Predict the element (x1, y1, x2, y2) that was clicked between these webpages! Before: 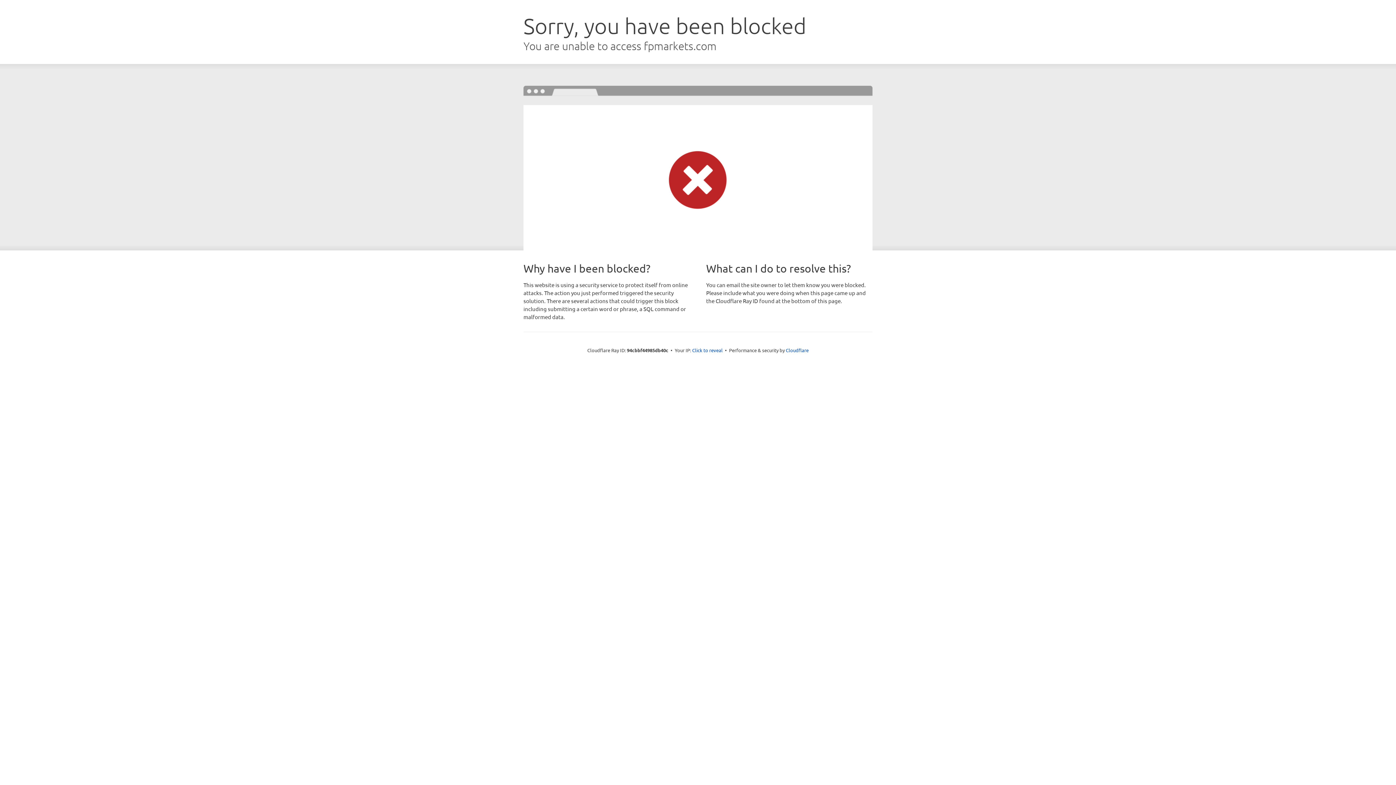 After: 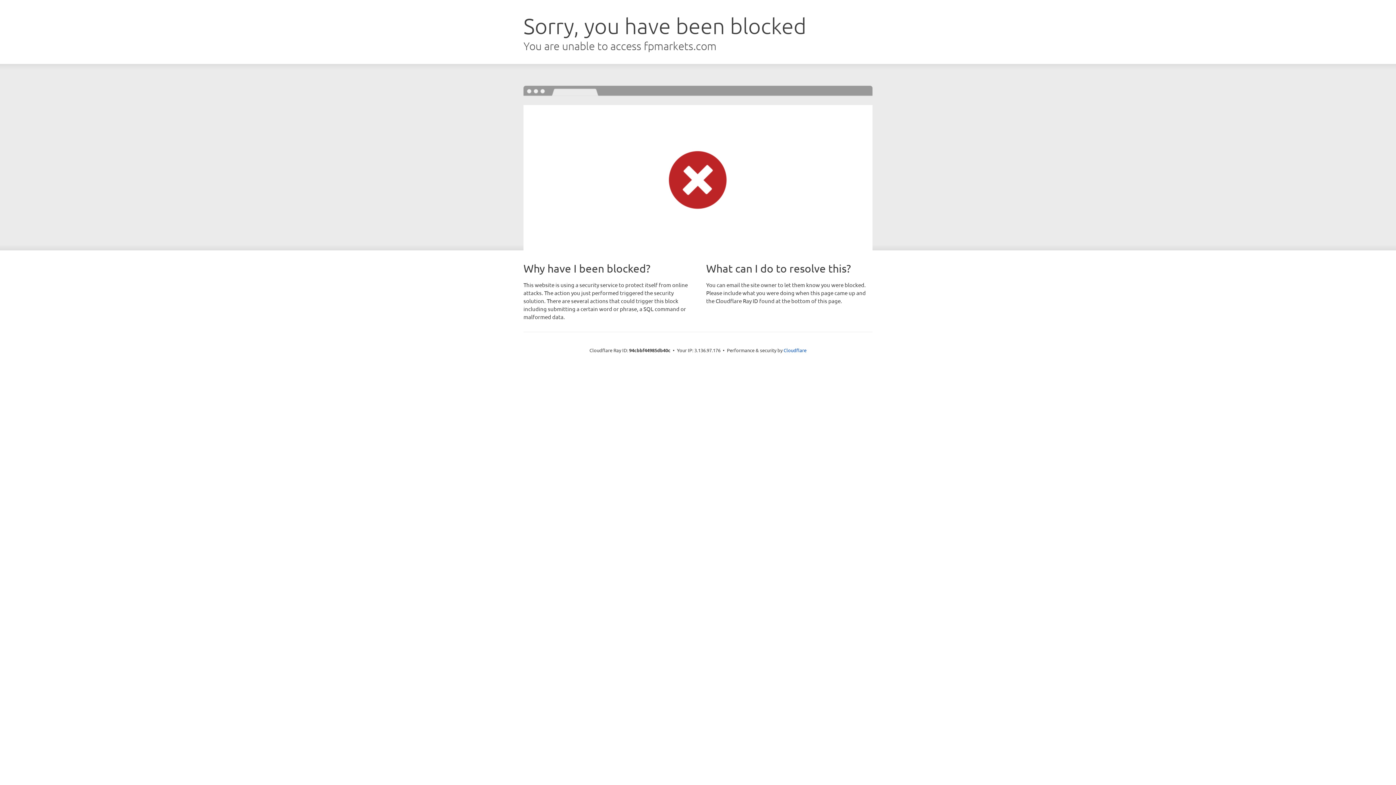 Action: bbox: (692, 346, 722, 353) label: Click to reveal